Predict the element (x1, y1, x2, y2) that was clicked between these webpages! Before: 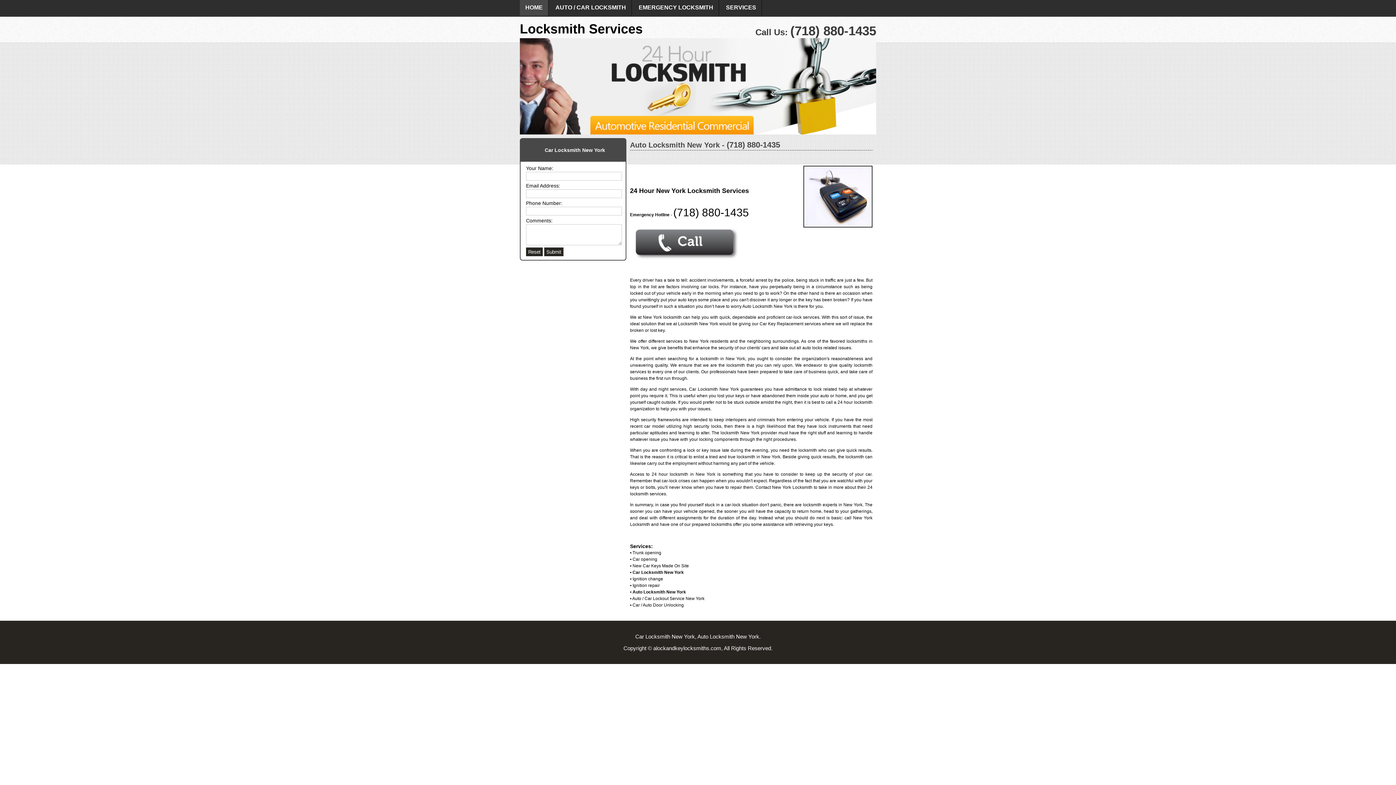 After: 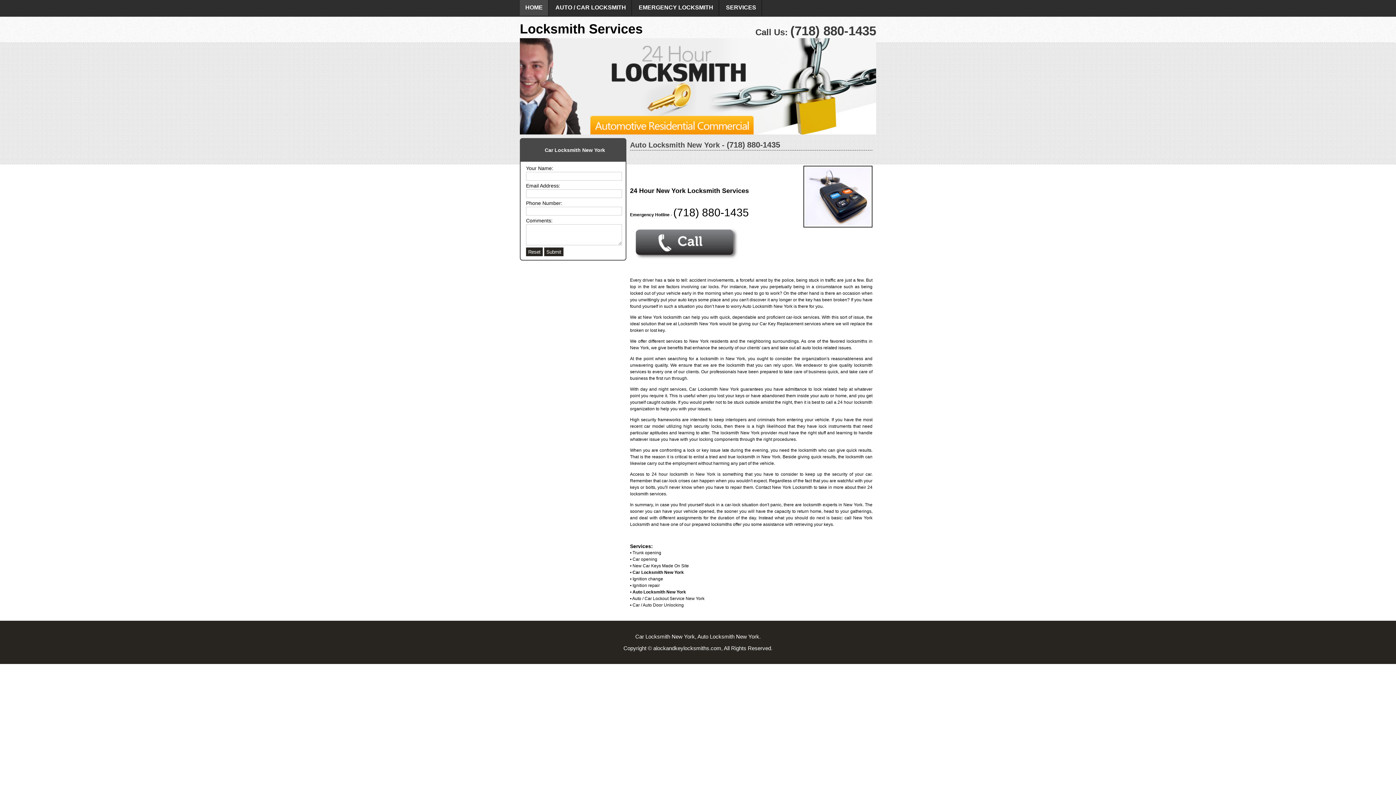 Action: bbox: (630, 257, 739, 262)